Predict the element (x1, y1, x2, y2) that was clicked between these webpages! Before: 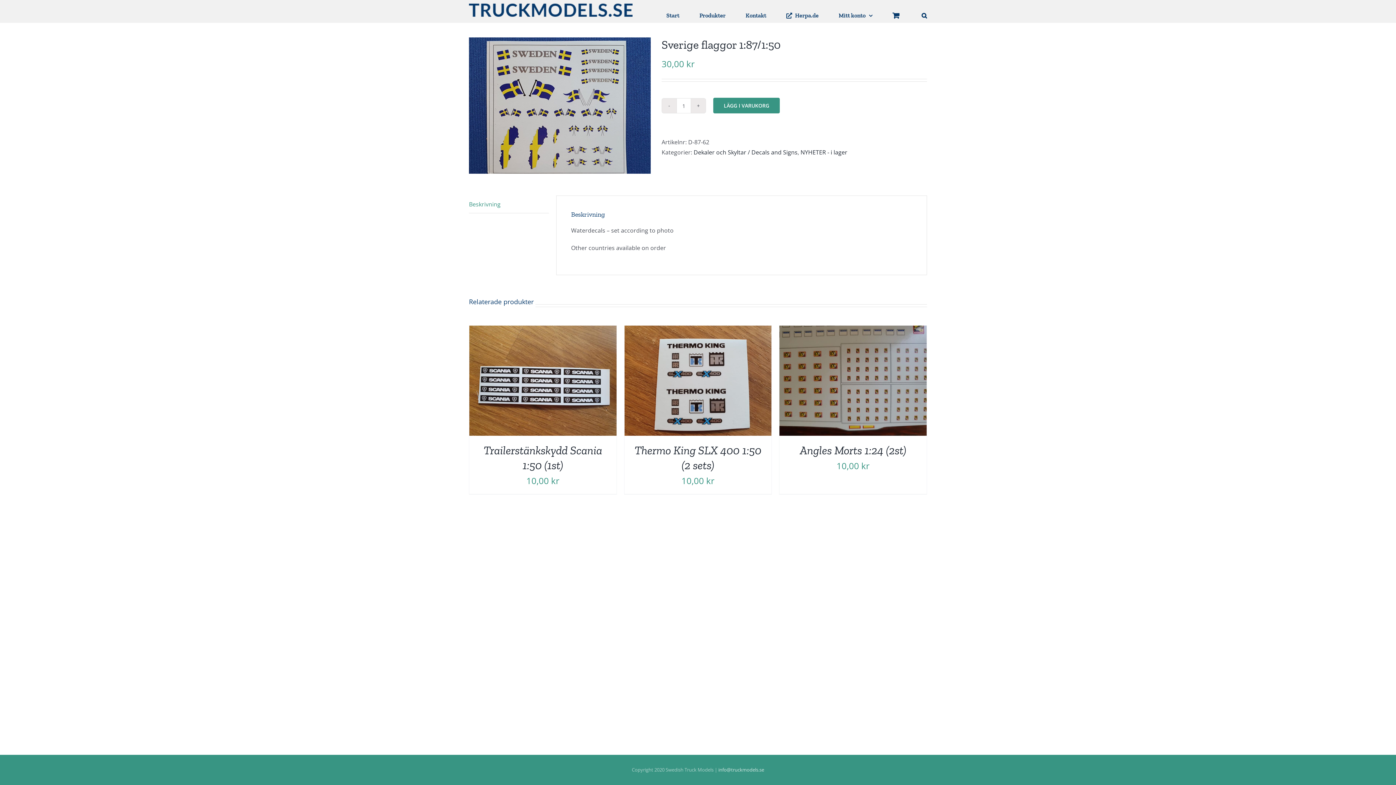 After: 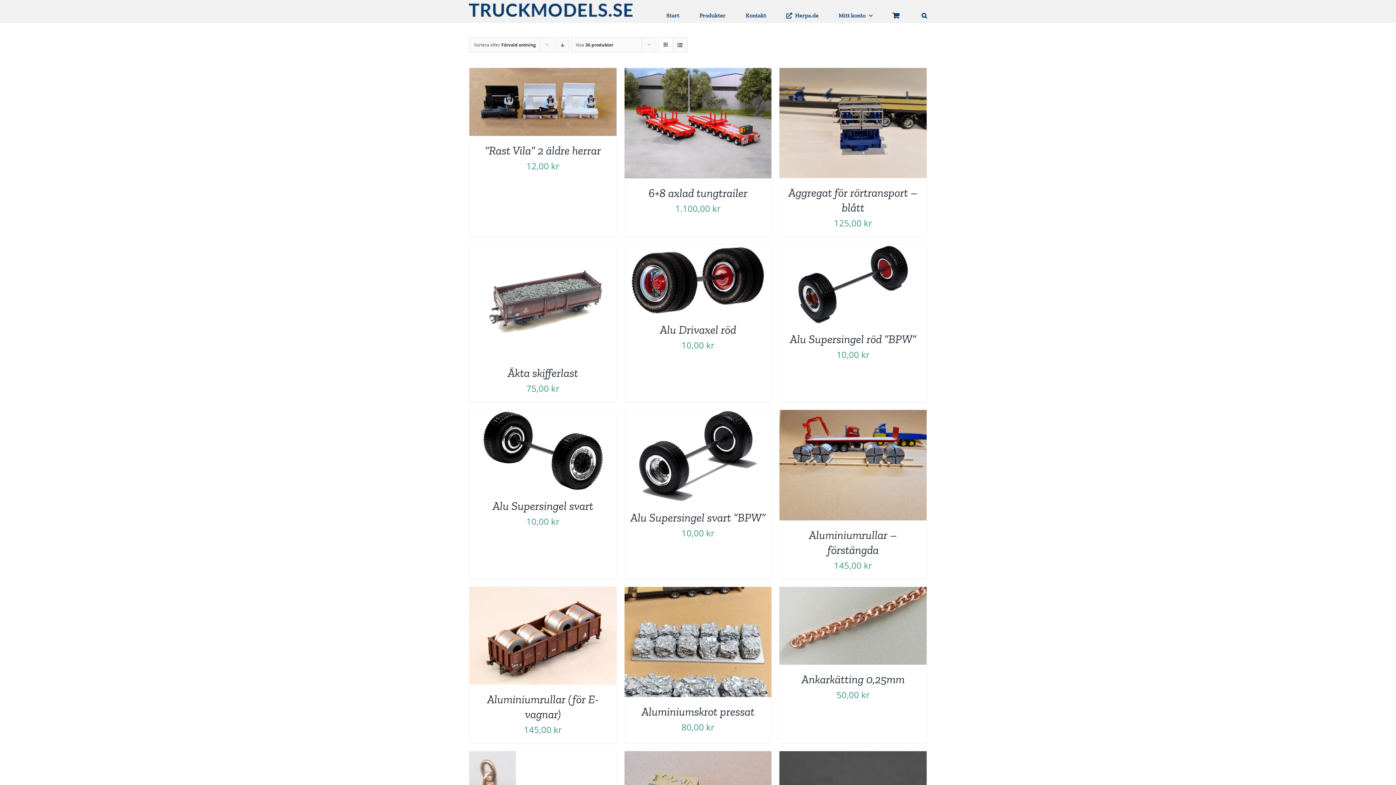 Action: label: NYHETER - i lager bbox: (800, 148, 847, 156)